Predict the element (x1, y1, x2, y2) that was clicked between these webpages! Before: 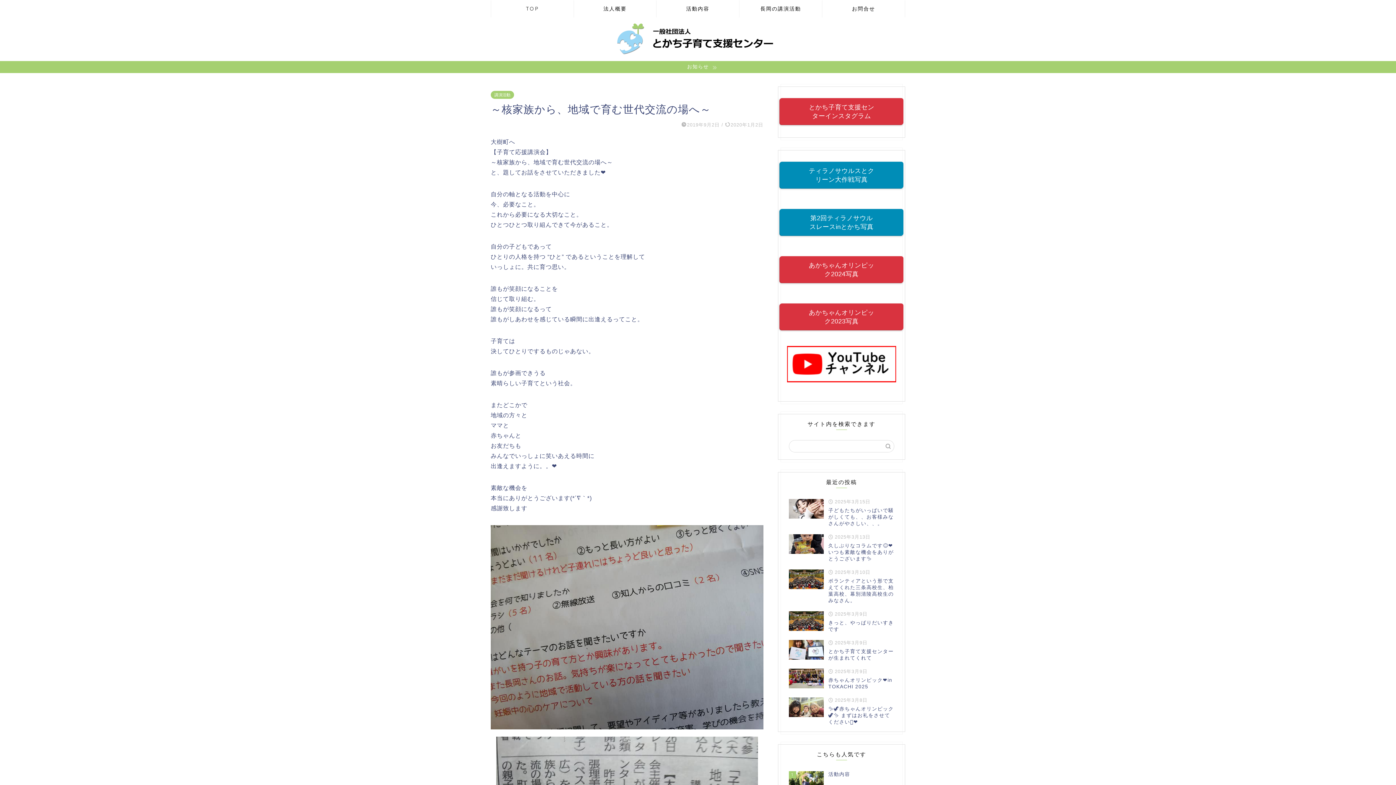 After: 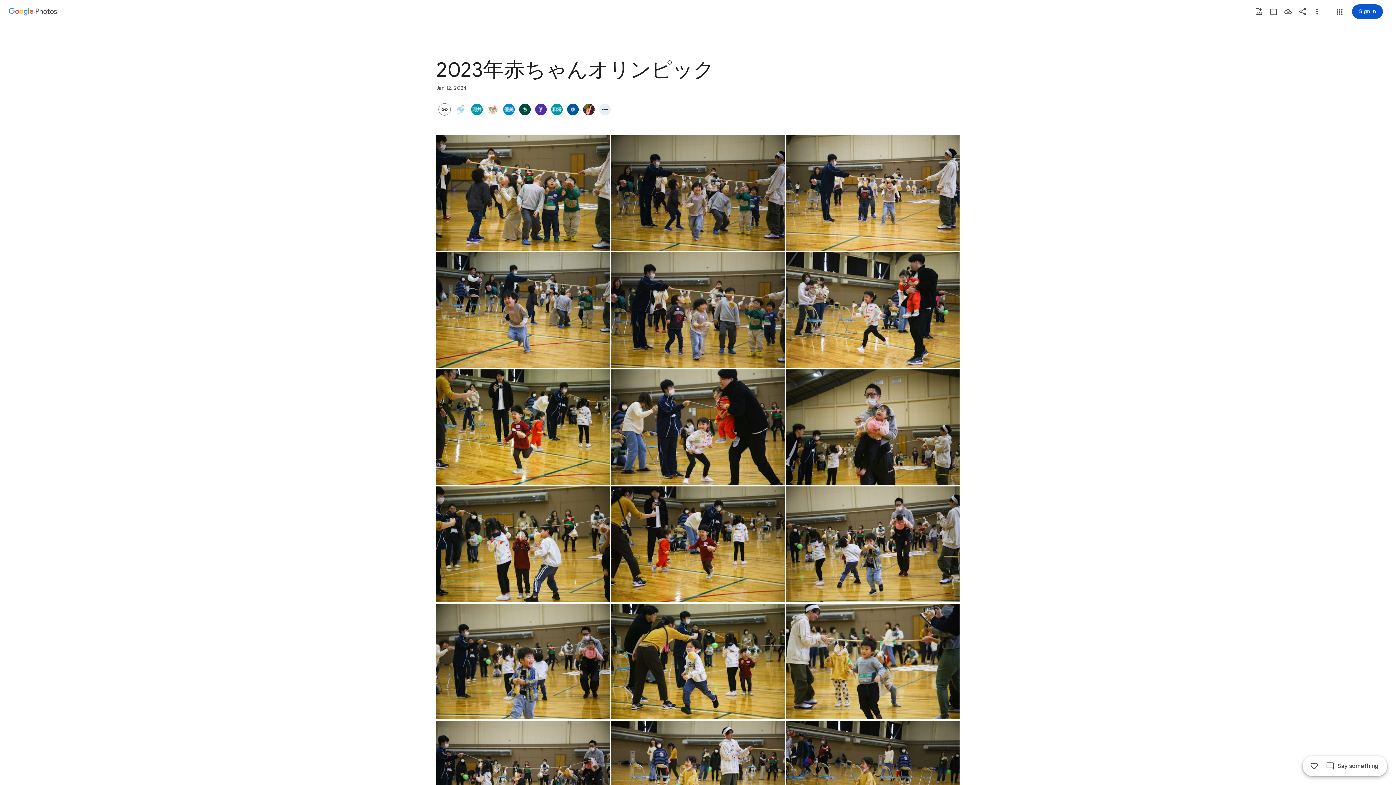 Action: label: あかちゃんオリンピック2023写真 bbox: (779, 303, 903, 330)